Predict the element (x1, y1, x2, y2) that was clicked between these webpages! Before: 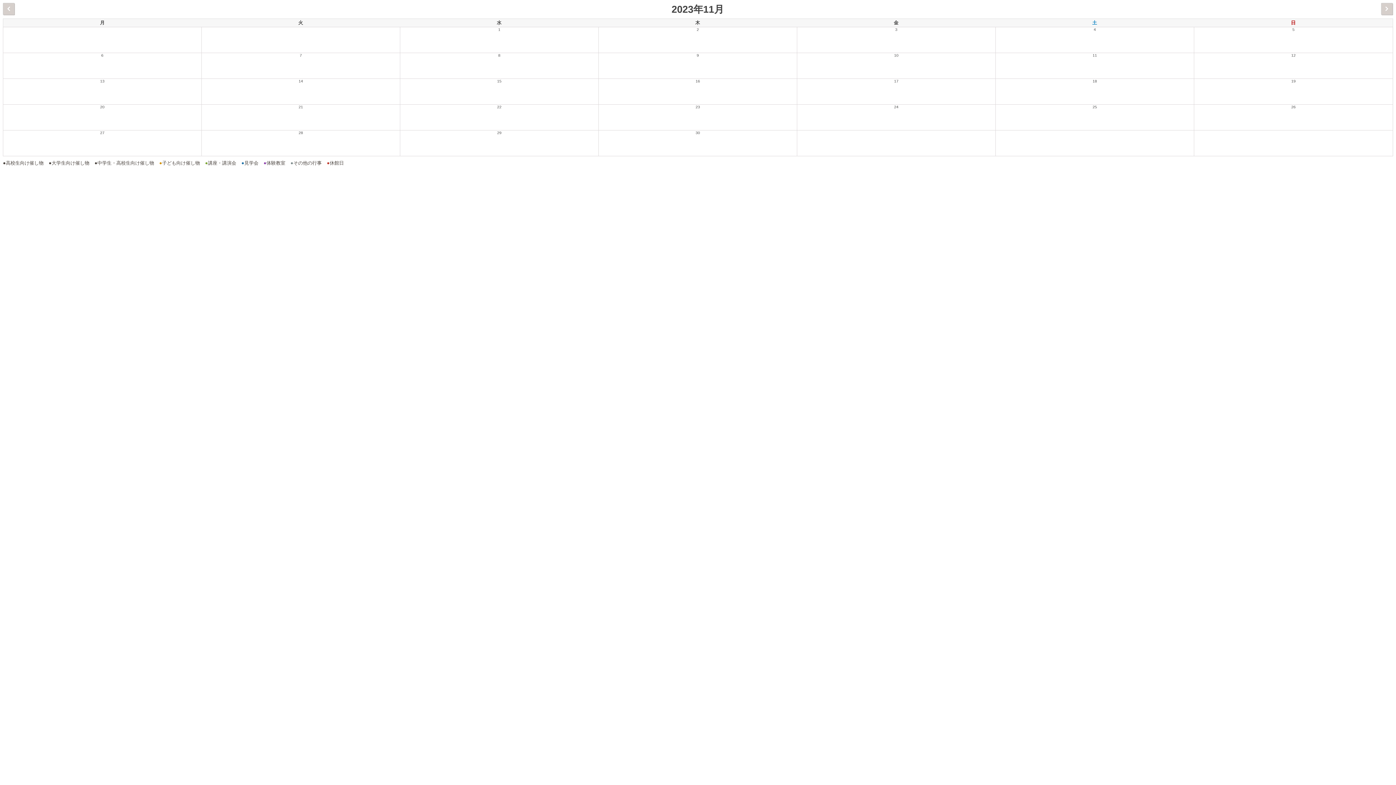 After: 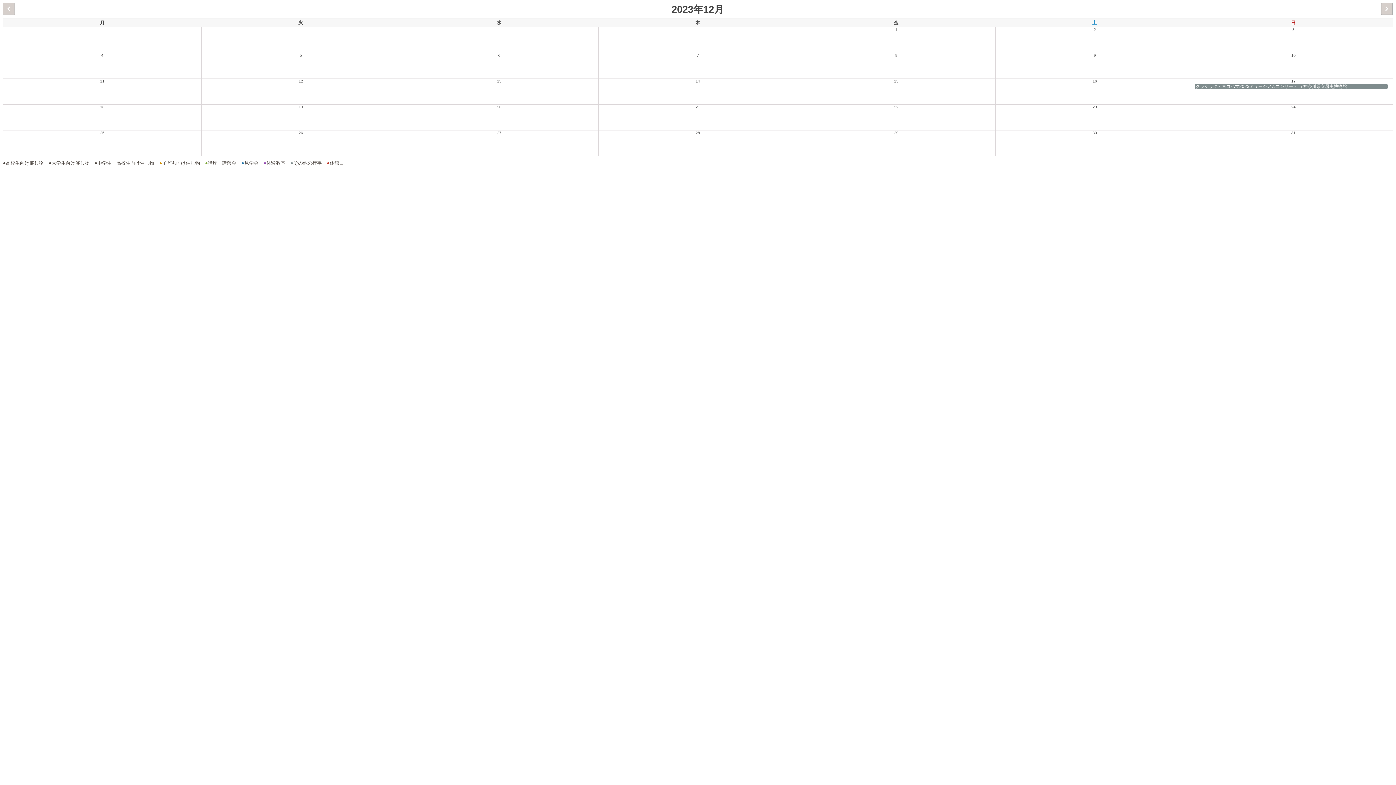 Action: label:   bbox: (1381, 2, 1393, 14)